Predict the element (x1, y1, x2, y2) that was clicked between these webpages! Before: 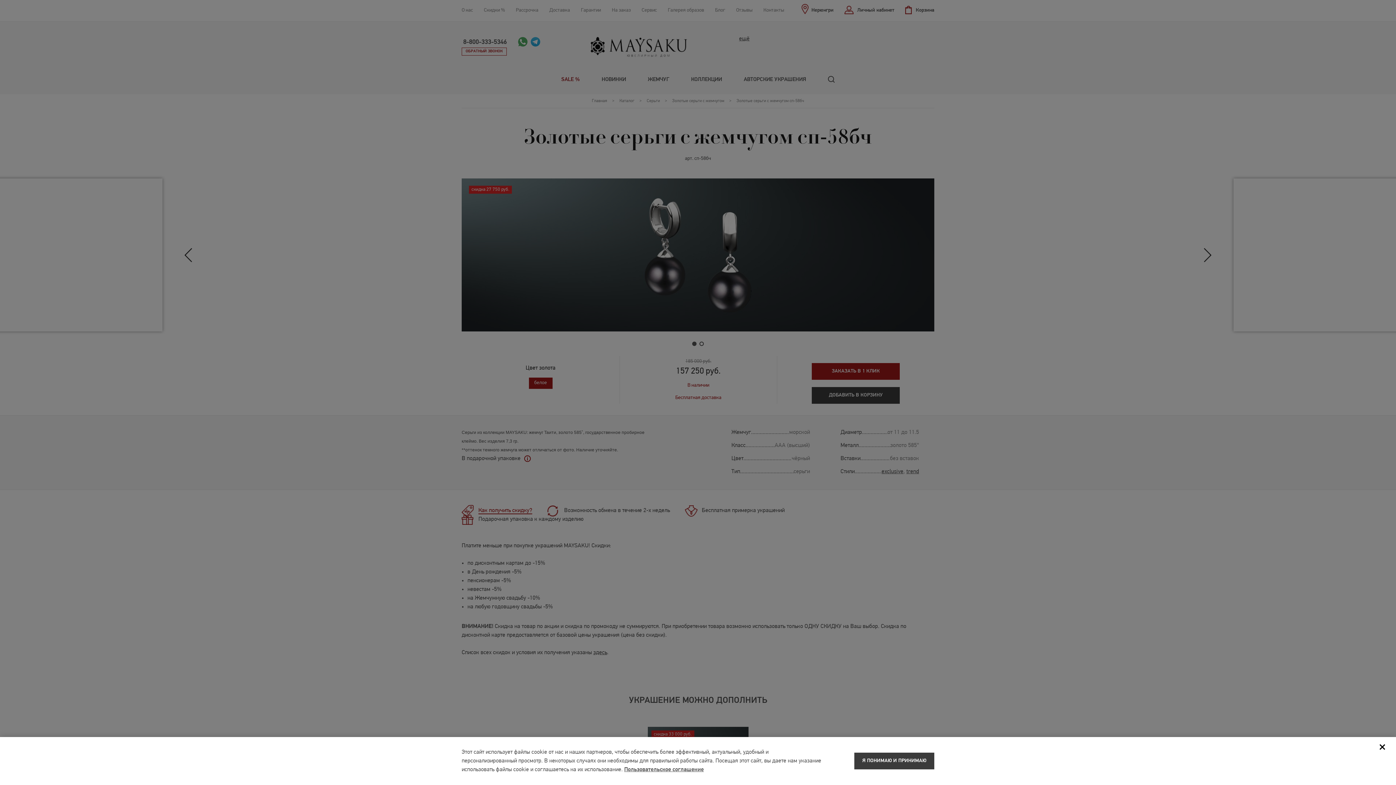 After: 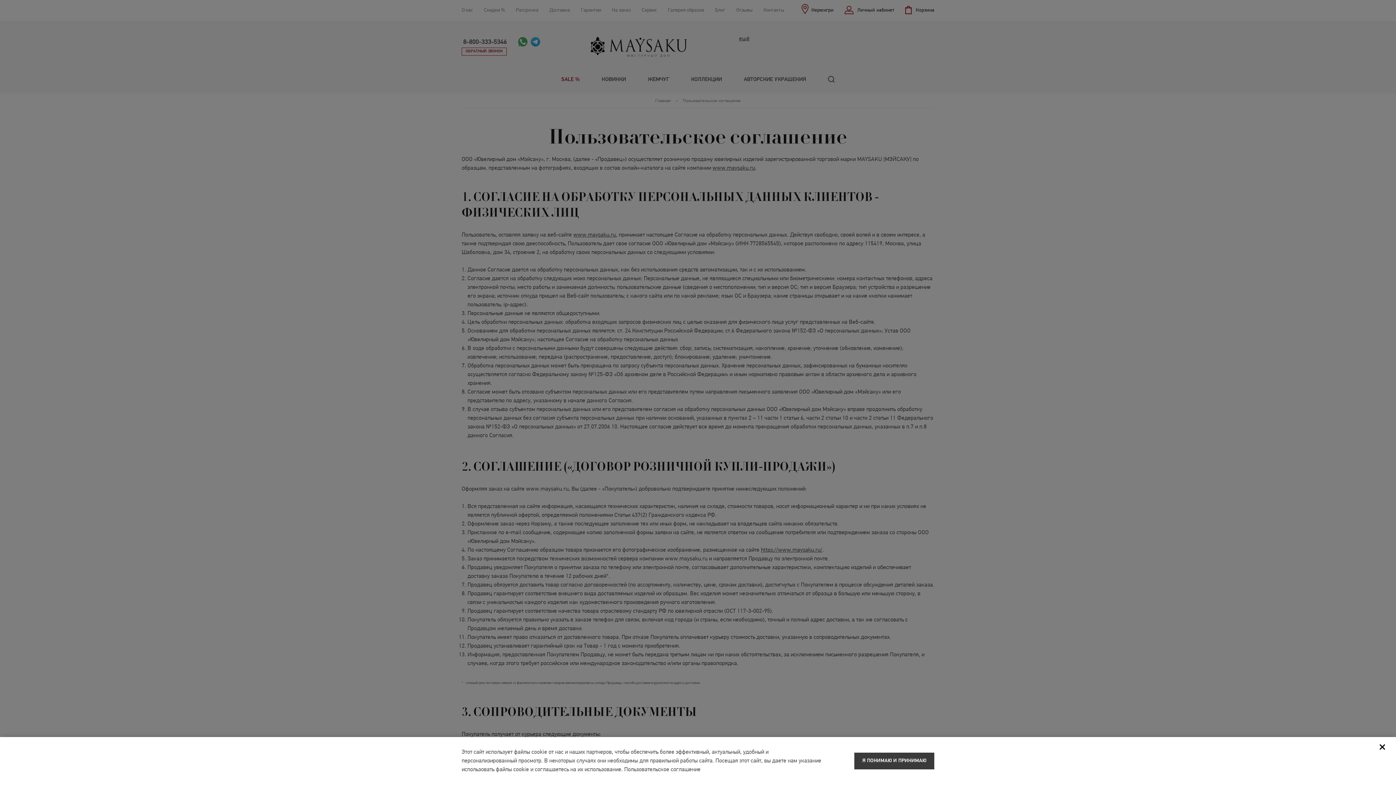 Action: bbox: (624, 767, 704, 773) label: Пользовательское соглашение